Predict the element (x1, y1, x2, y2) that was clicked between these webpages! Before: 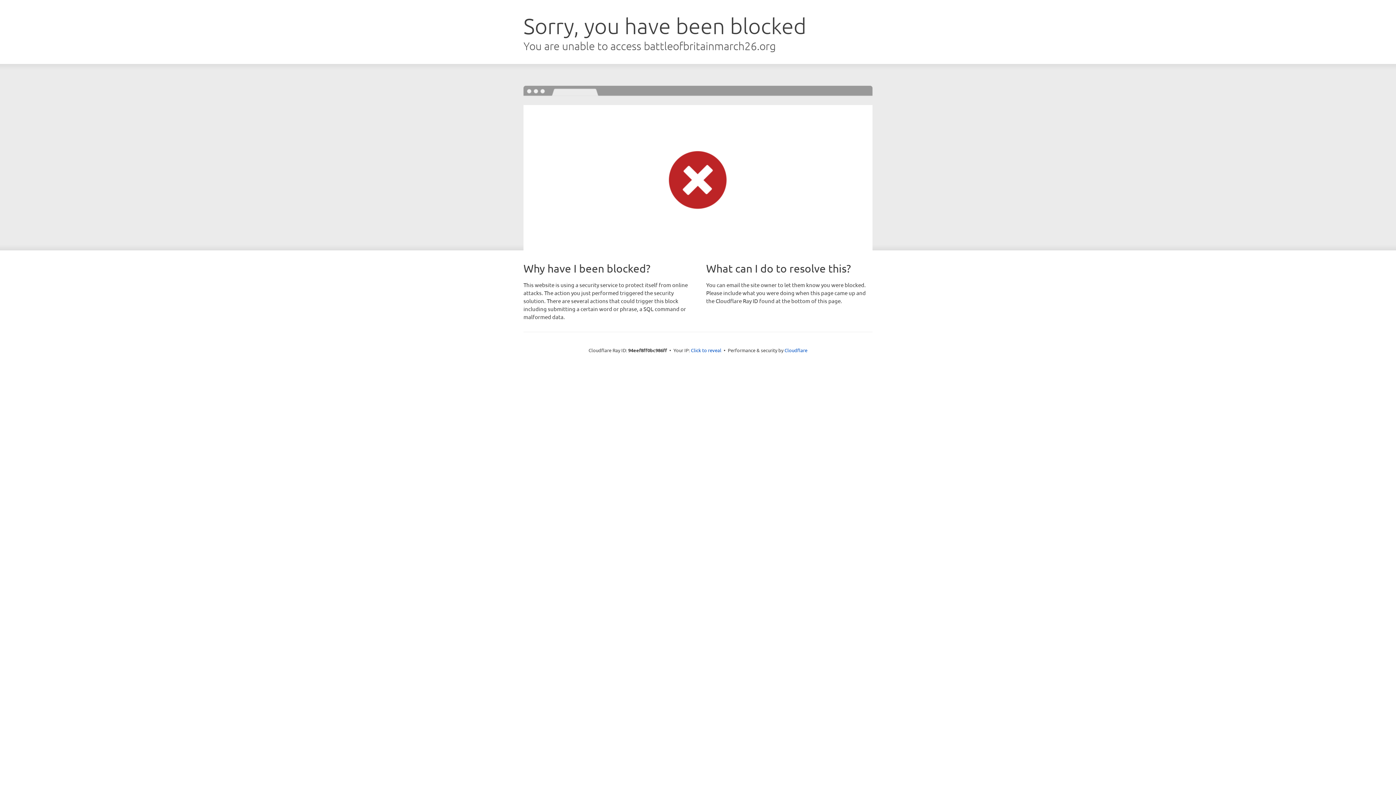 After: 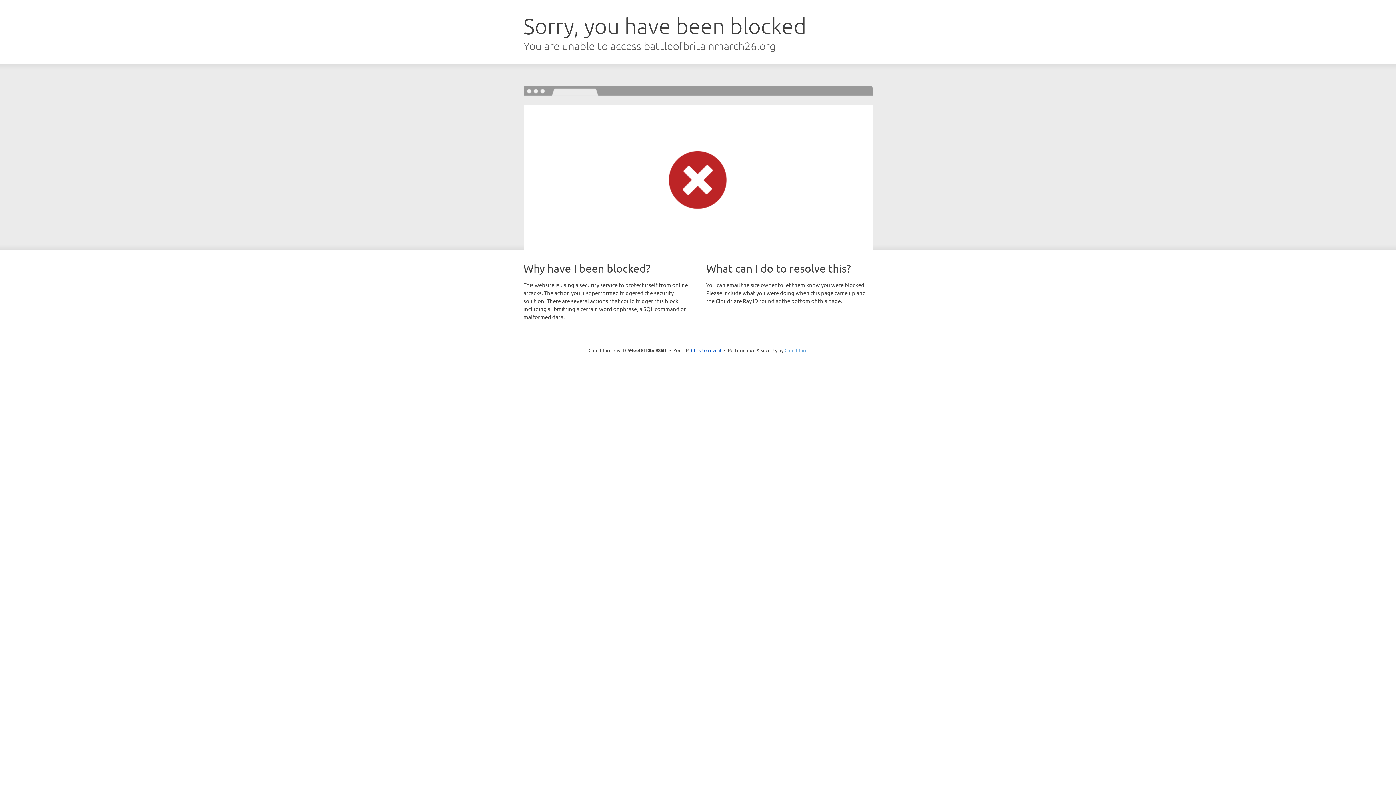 Action: label: Cloudflare bbox: (784, 347, 807, 353)